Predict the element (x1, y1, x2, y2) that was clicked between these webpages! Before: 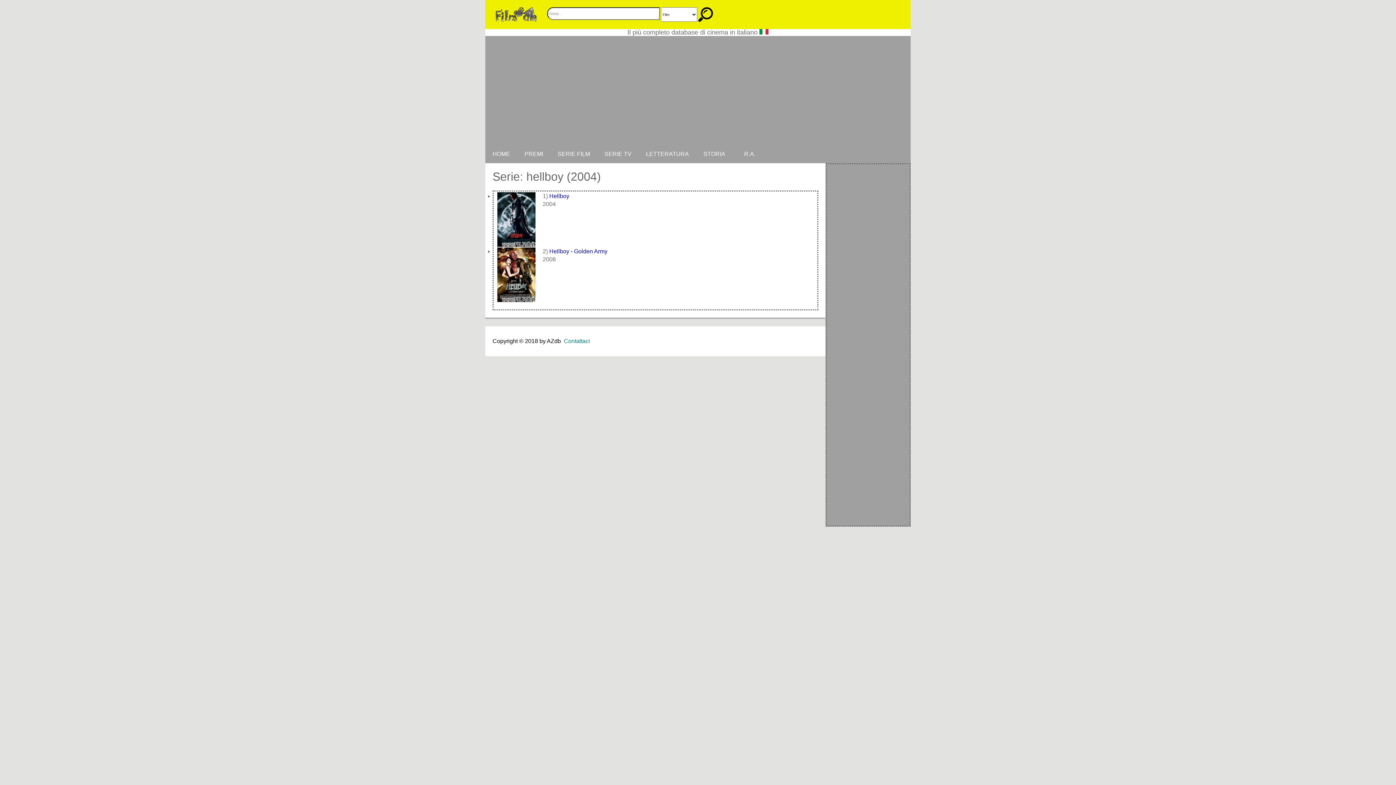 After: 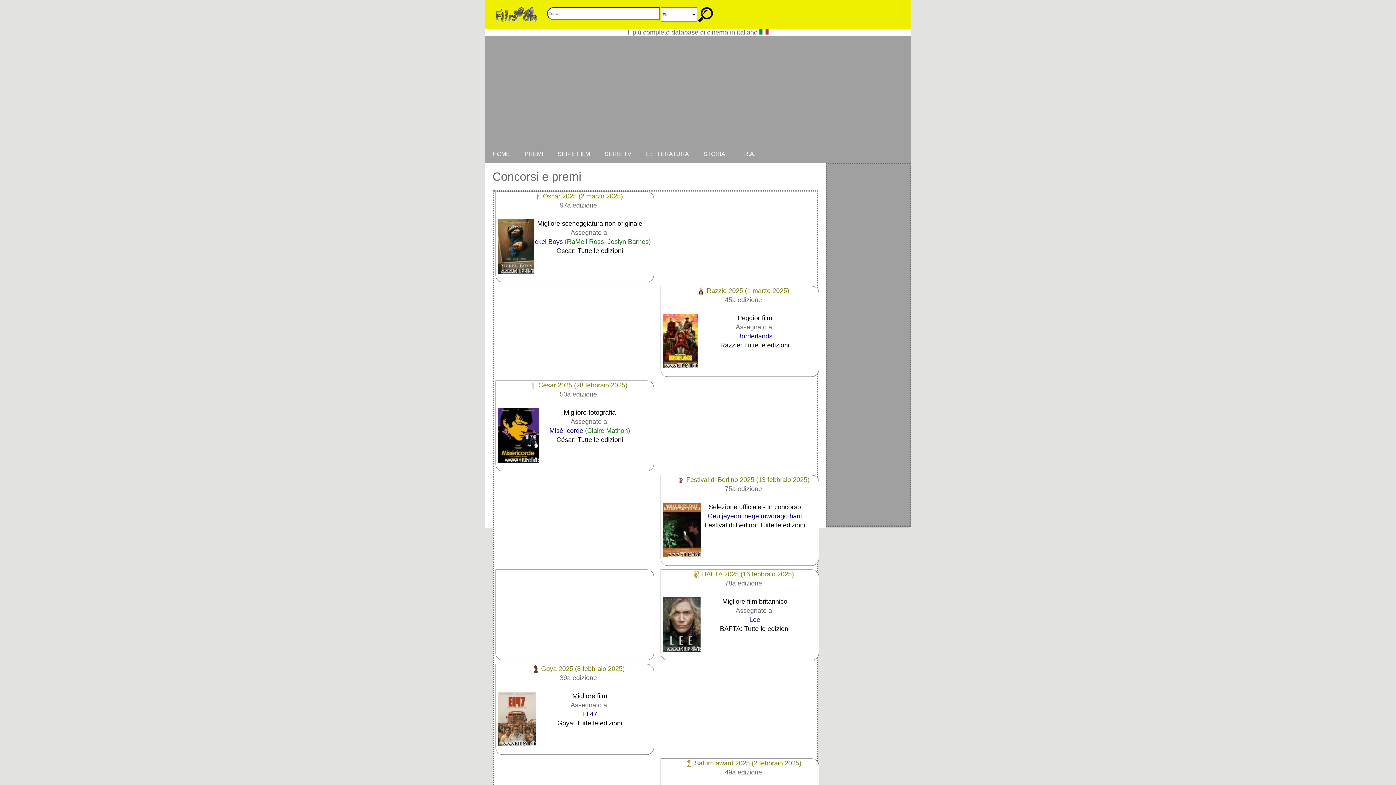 Action: label: PREMI bbox: (517, 145, 550, 163)